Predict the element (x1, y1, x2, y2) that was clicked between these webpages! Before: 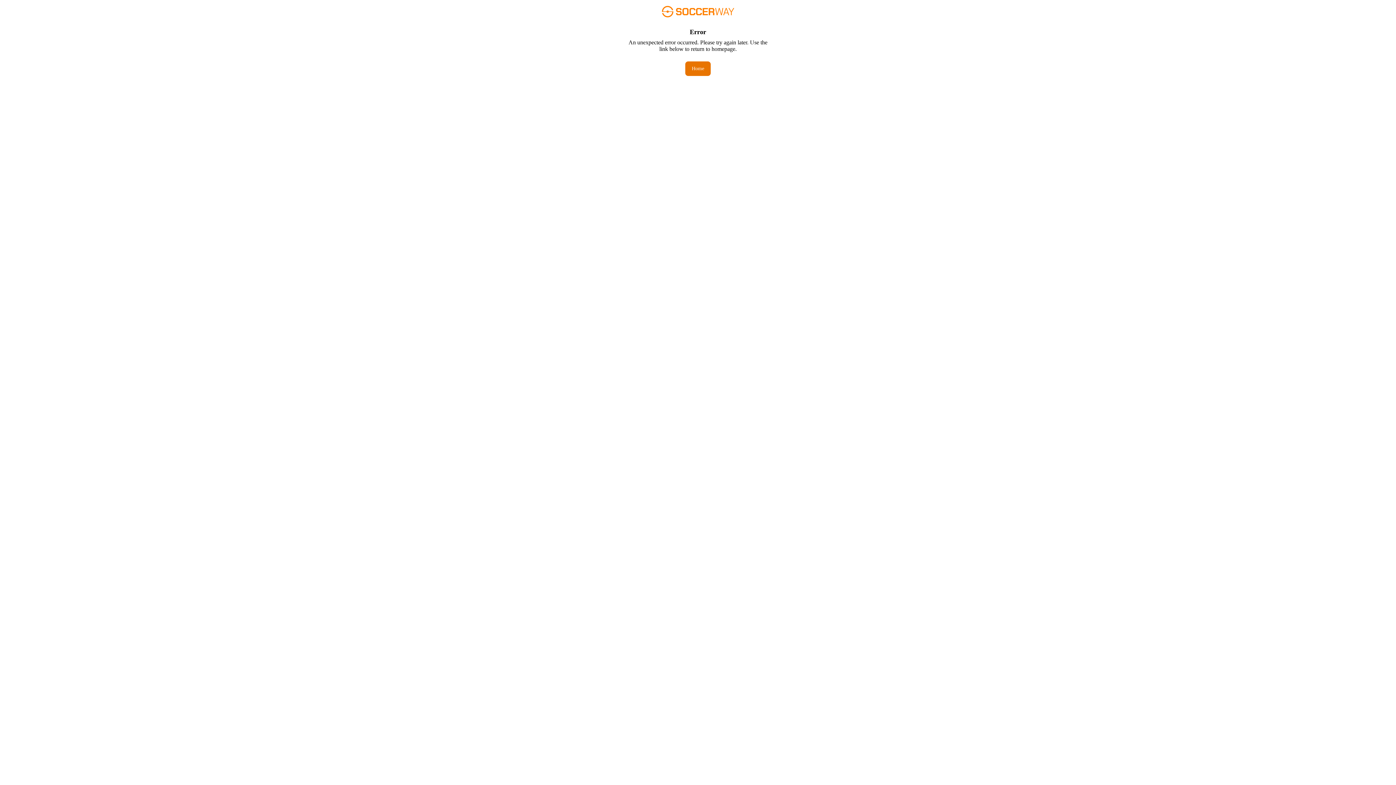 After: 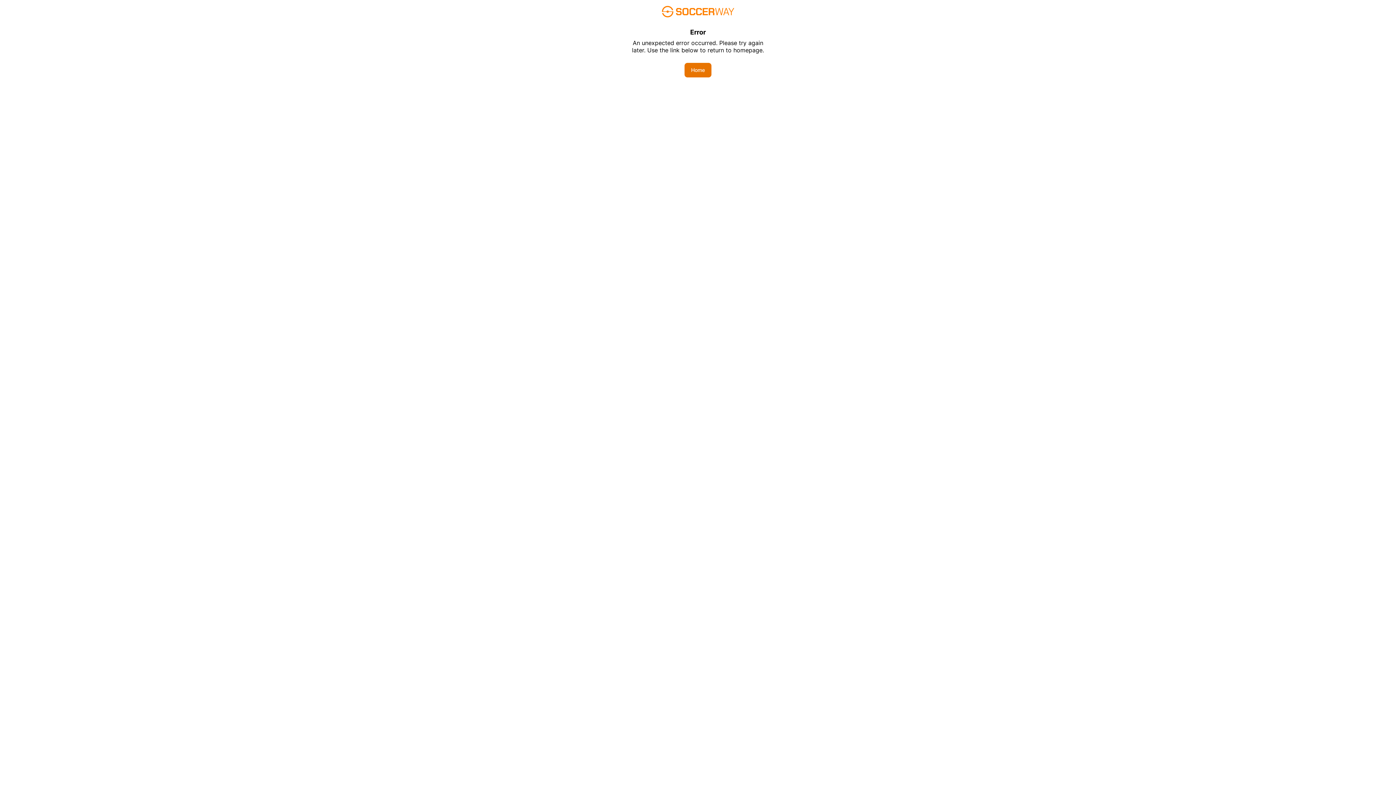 Action: bbox: (685, 61, 710, 76) label: Home